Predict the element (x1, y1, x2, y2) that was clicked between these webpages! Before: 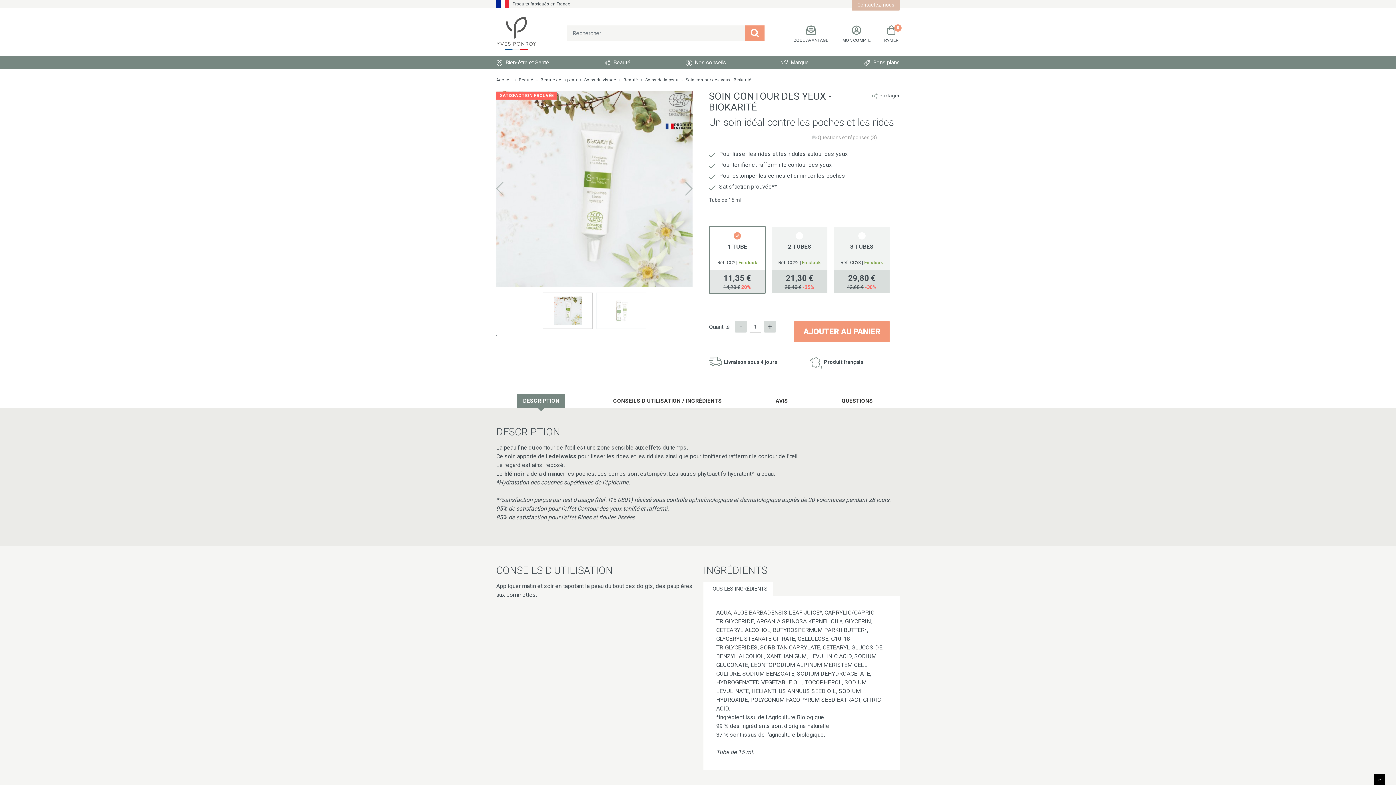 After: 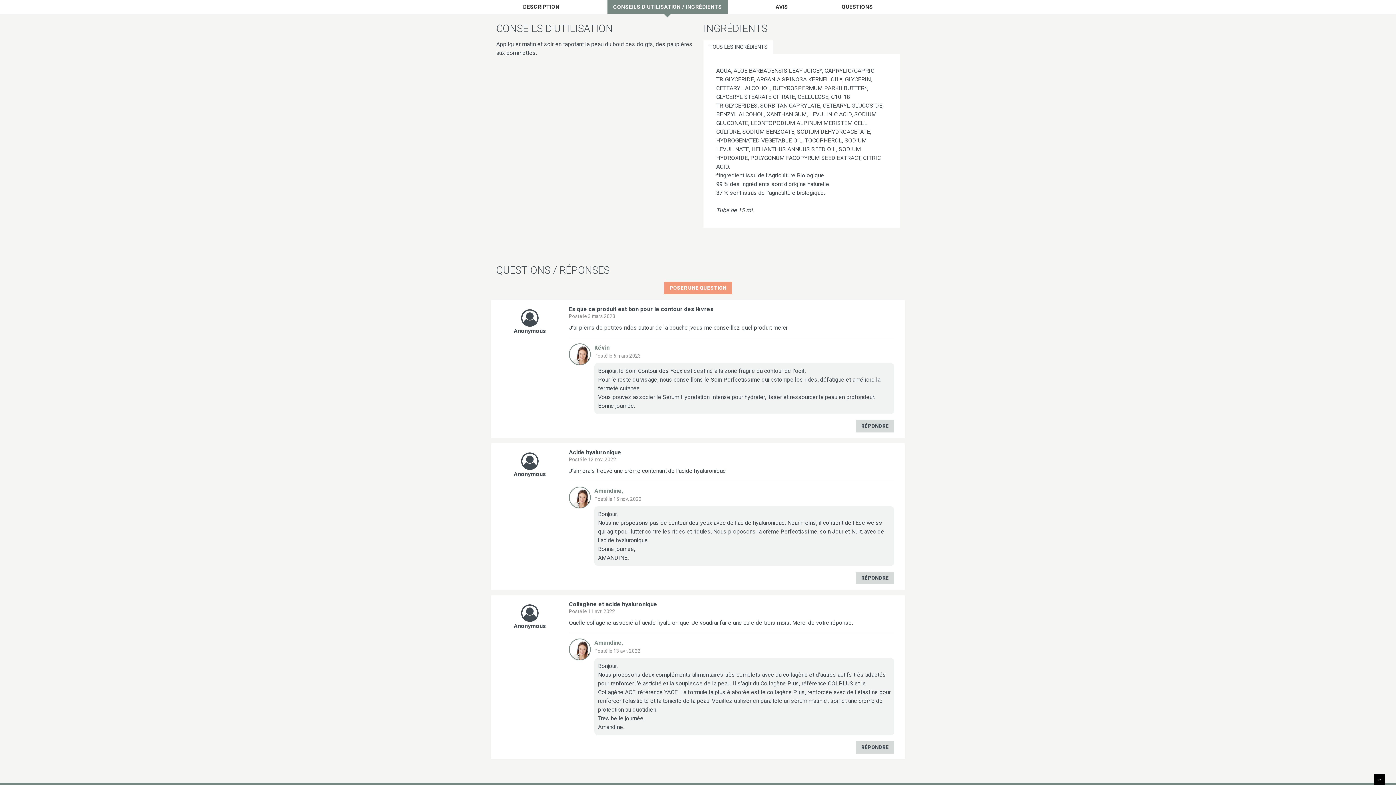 Action: bbox: (607, 394, 727, 408) label: CONSEILS D'UTILISATION / INGRÉDIENTS